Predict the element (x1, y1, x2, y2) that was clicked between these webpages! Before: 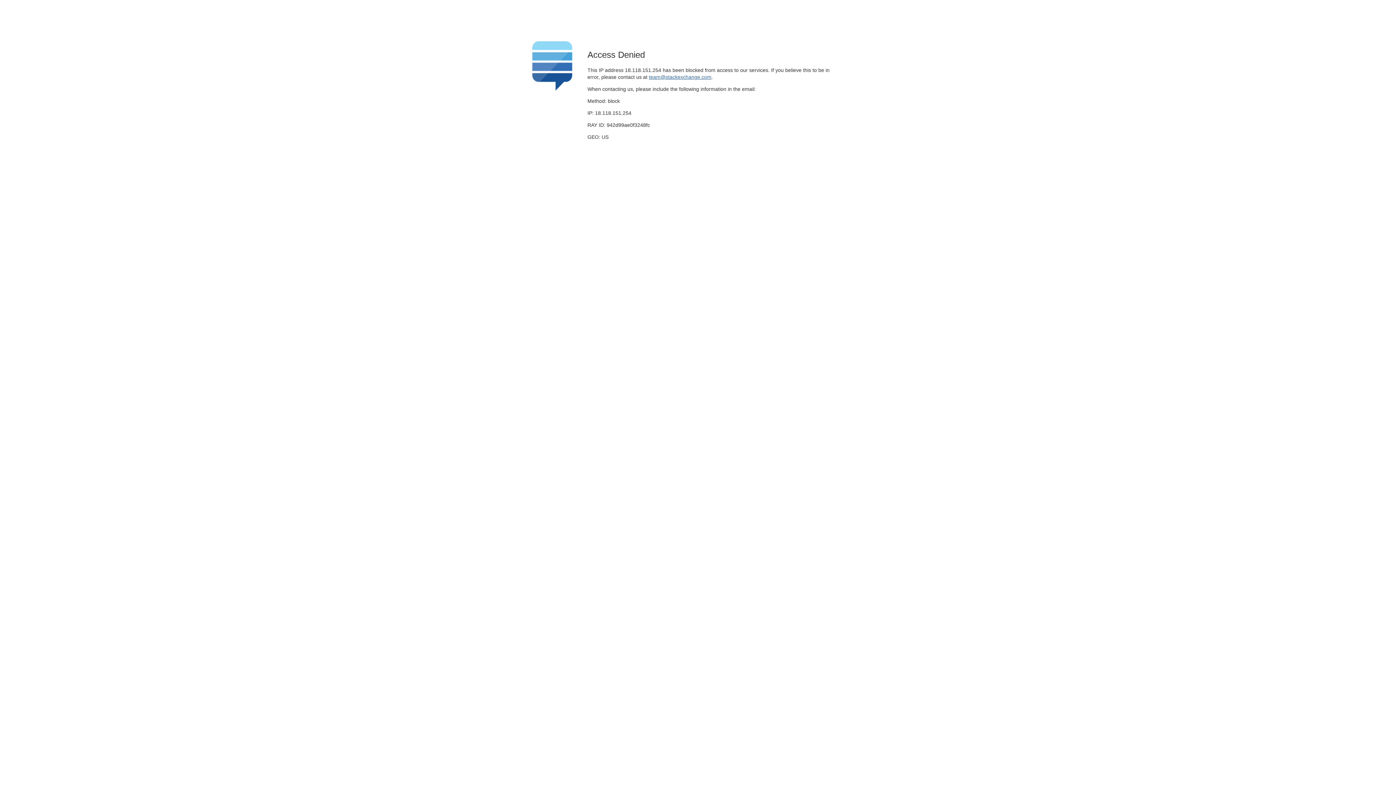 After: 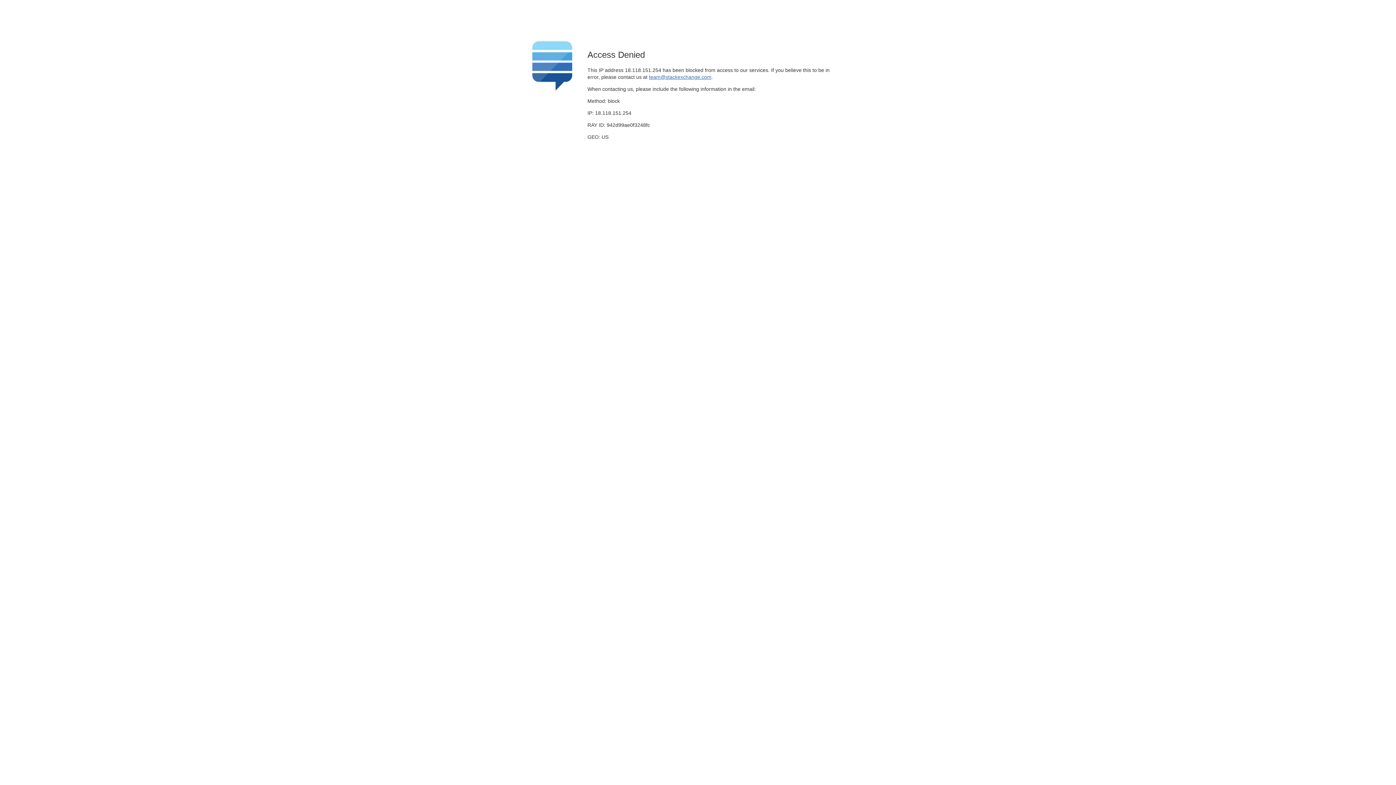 Action: label: team@stackexchange.com bbox: (649, 74, 711, 79)